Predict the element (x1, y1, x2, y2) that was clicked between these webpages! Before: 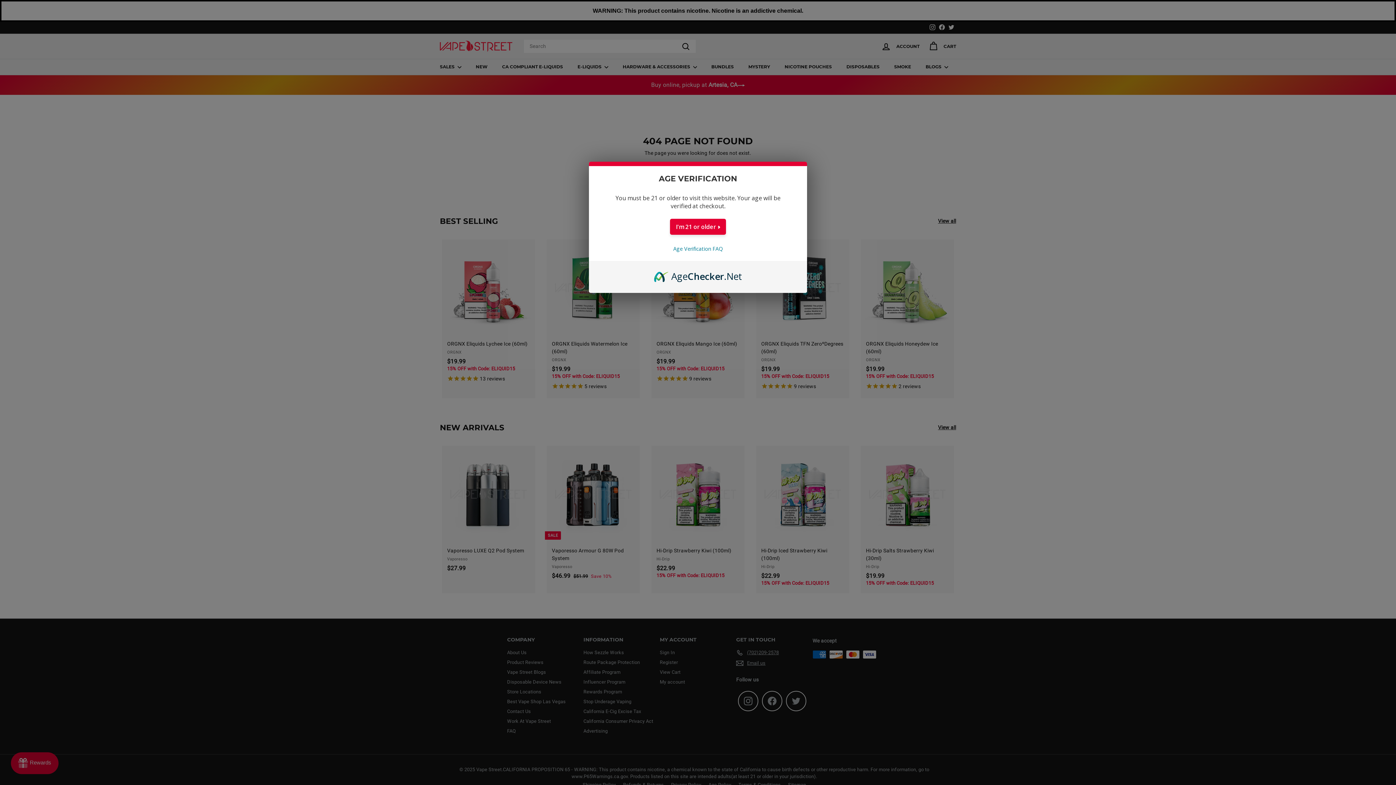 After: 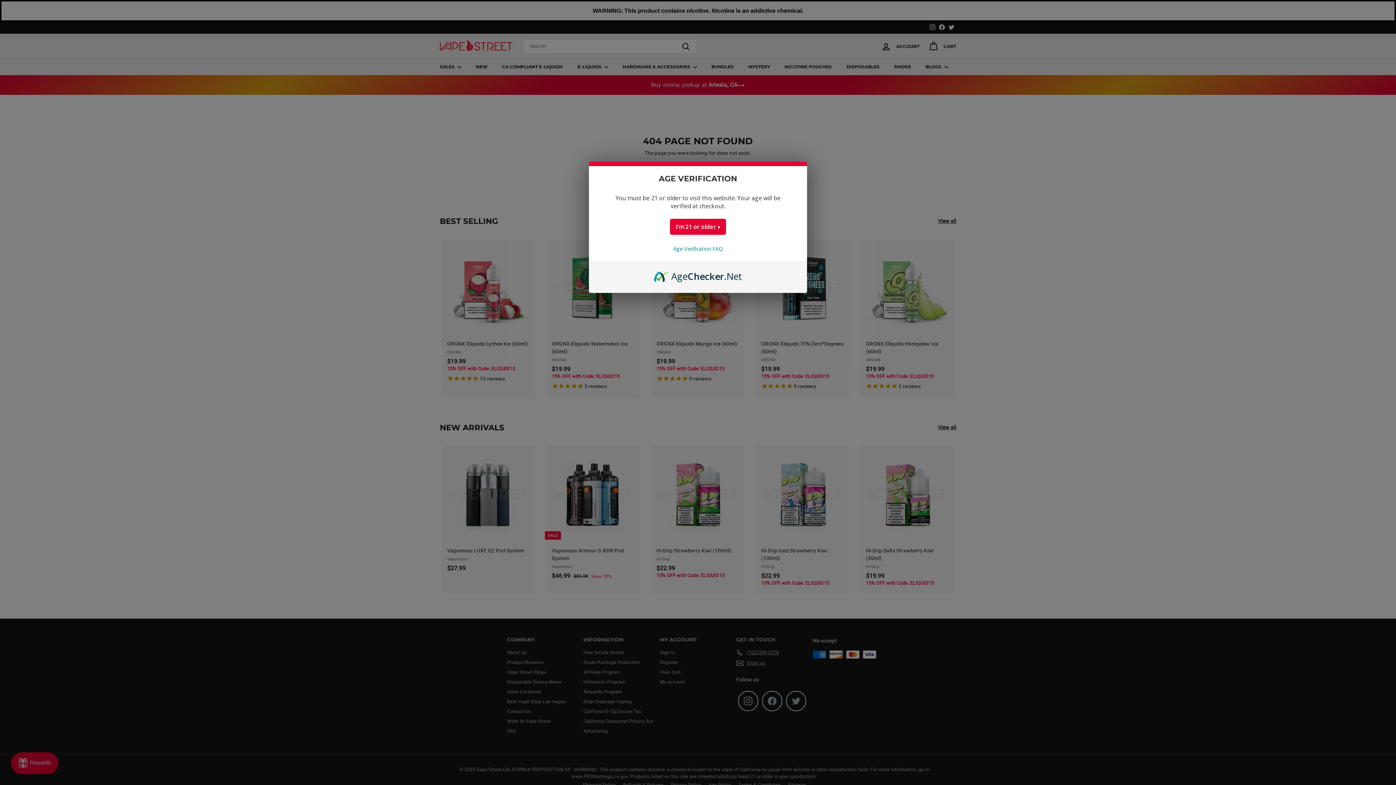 Action: bbox: (654, 269, 742, 277) label: AgeChecker.Net